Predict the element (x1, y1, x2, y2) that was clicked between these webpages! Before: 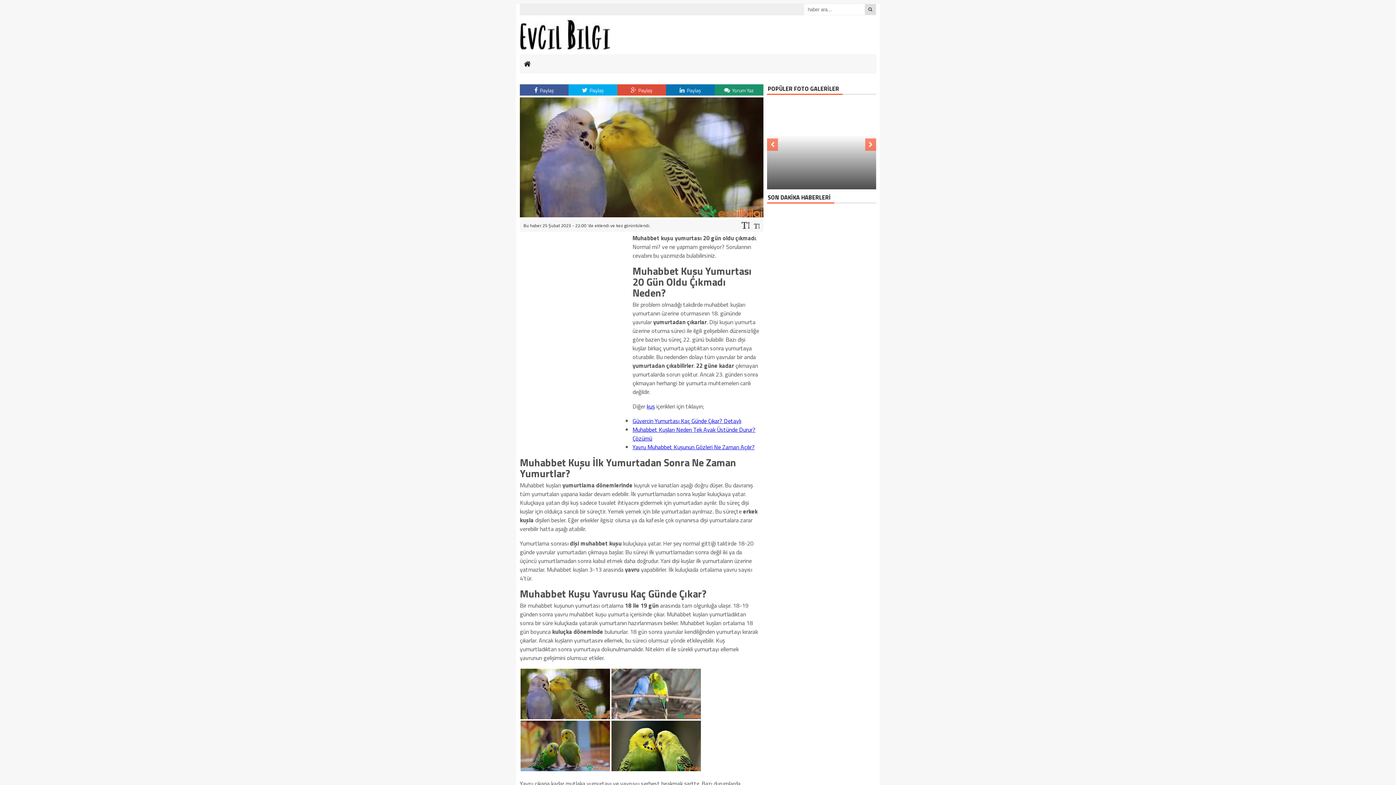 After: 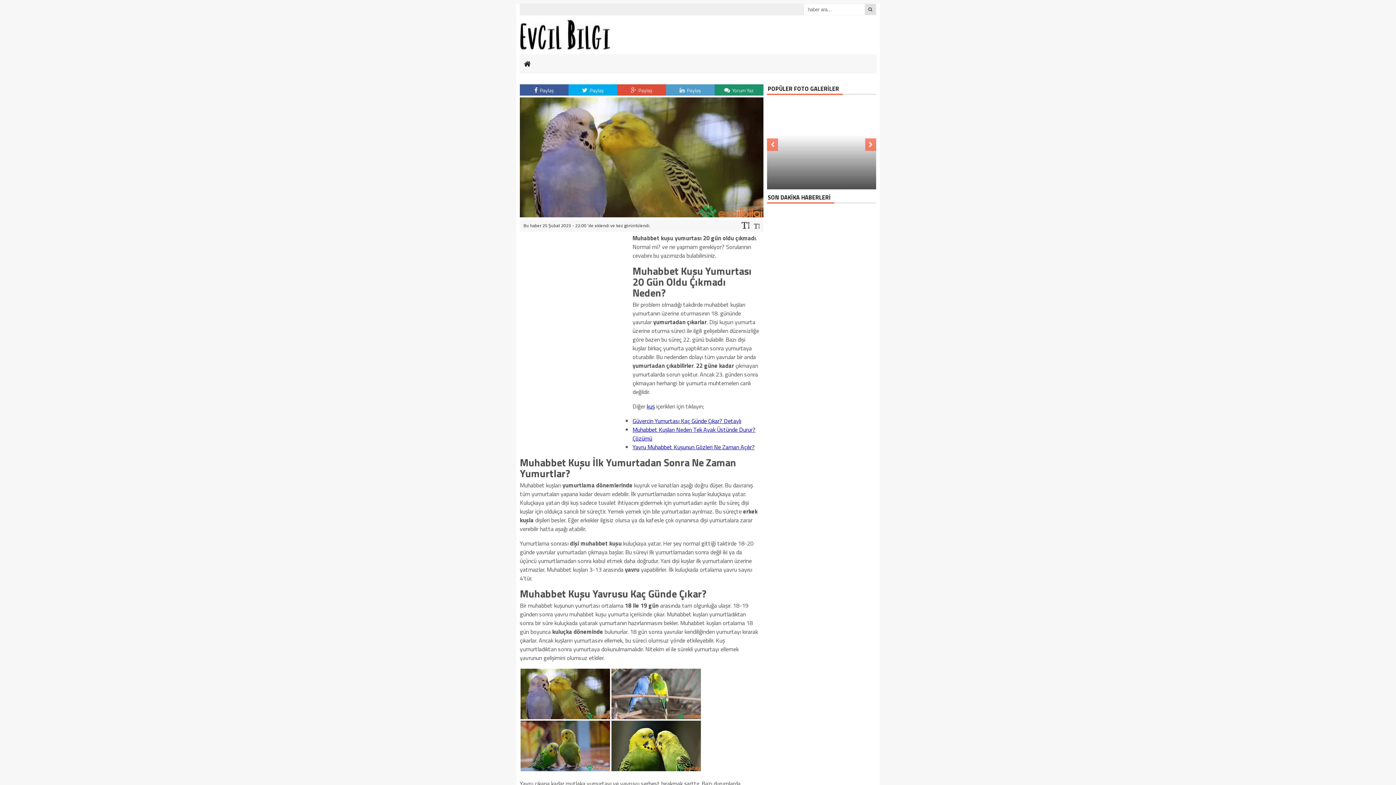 Action: bbox: (666, 84, 714, 95) label:  Paylaş